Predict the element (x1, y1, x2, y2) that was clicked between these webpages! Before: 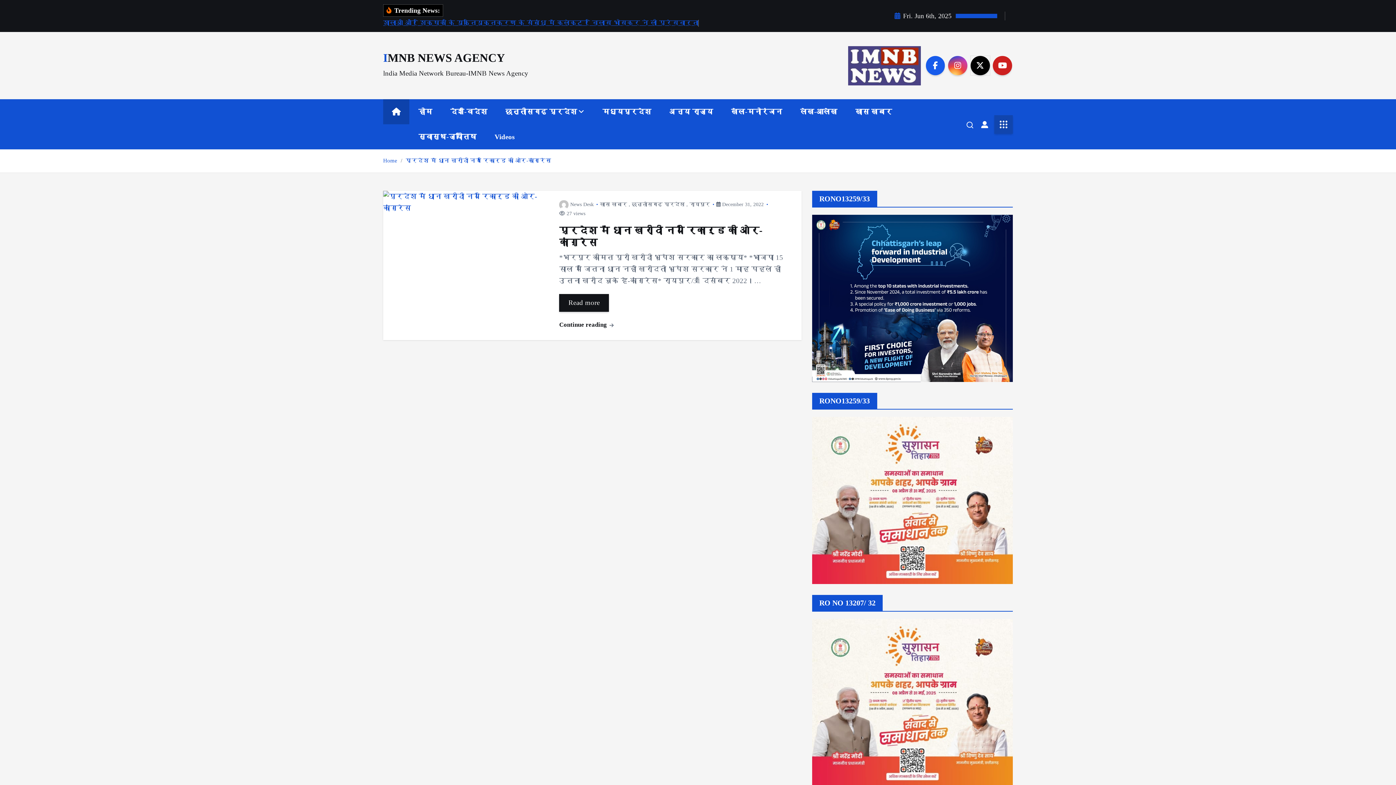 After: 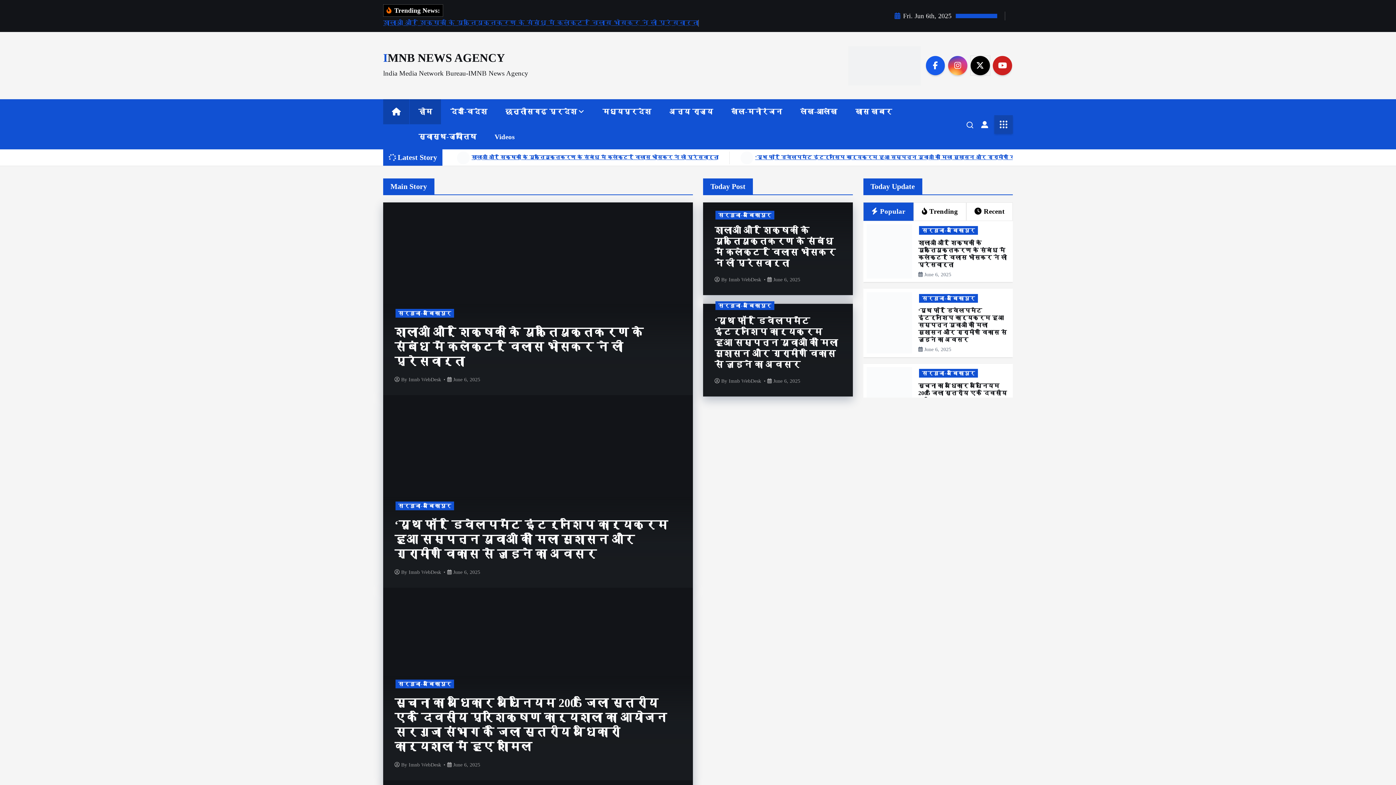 Action: label: IMNB NEWS AGENCY bbox: (383, 52, 505, 64)